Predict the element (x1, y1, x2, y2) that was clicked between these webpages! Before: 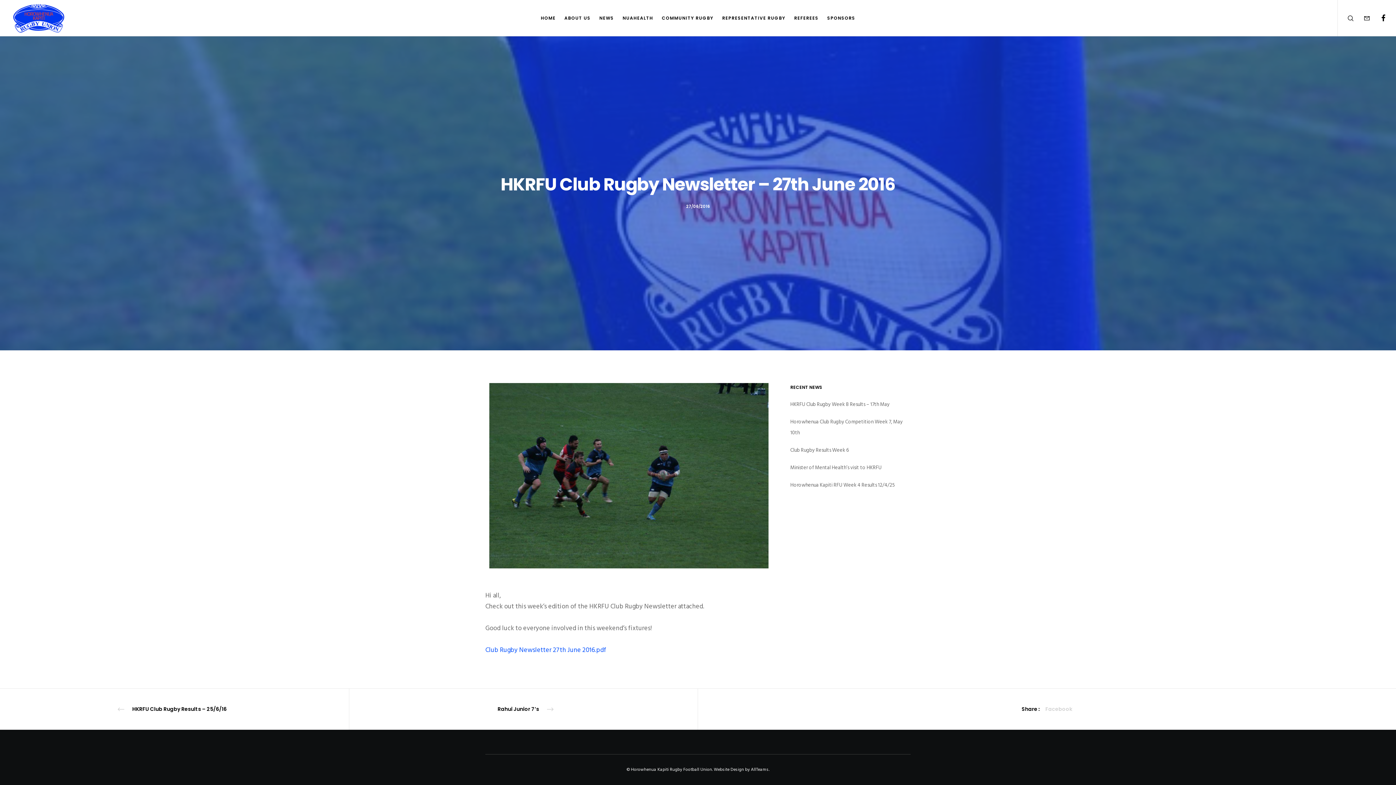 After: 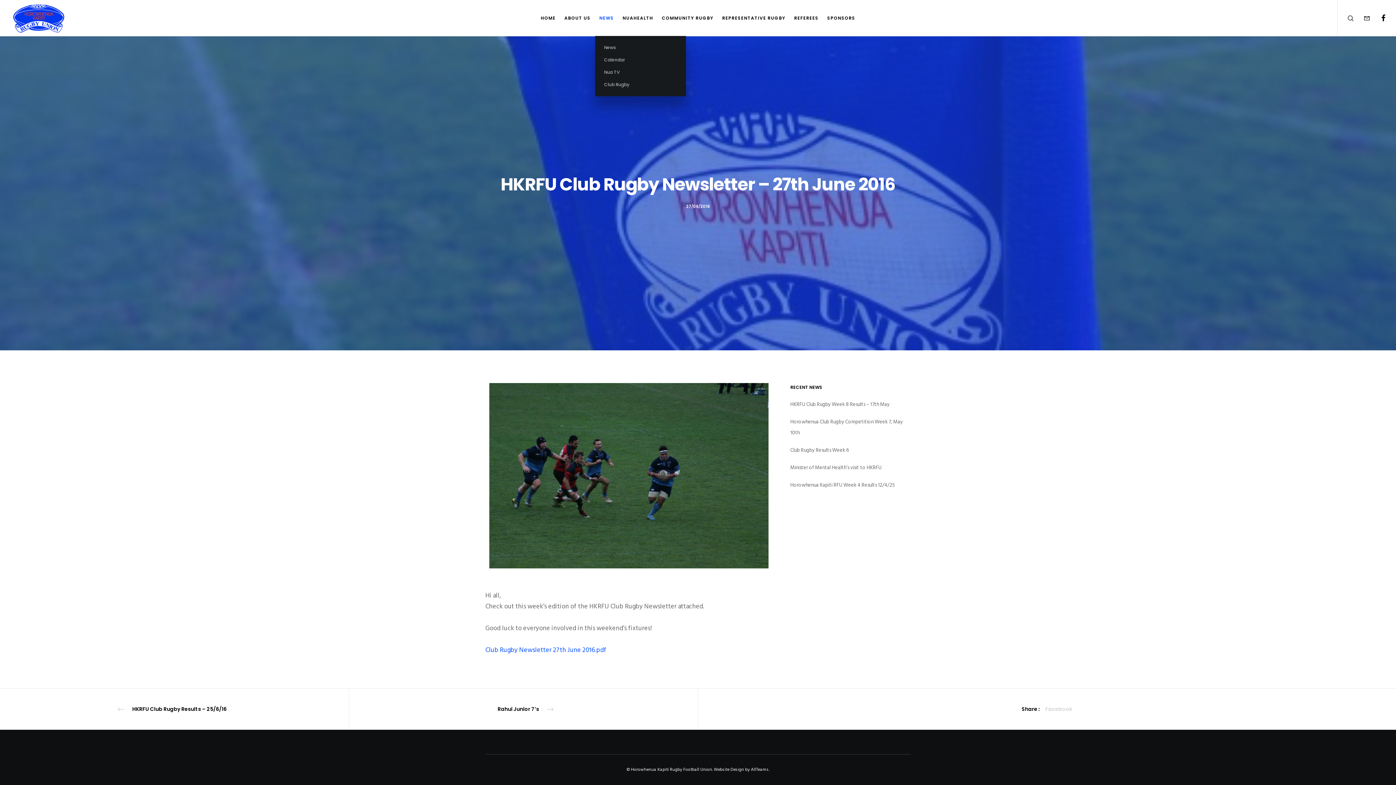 Action: bbox: (595, 0, 618, 36) label: NEWS